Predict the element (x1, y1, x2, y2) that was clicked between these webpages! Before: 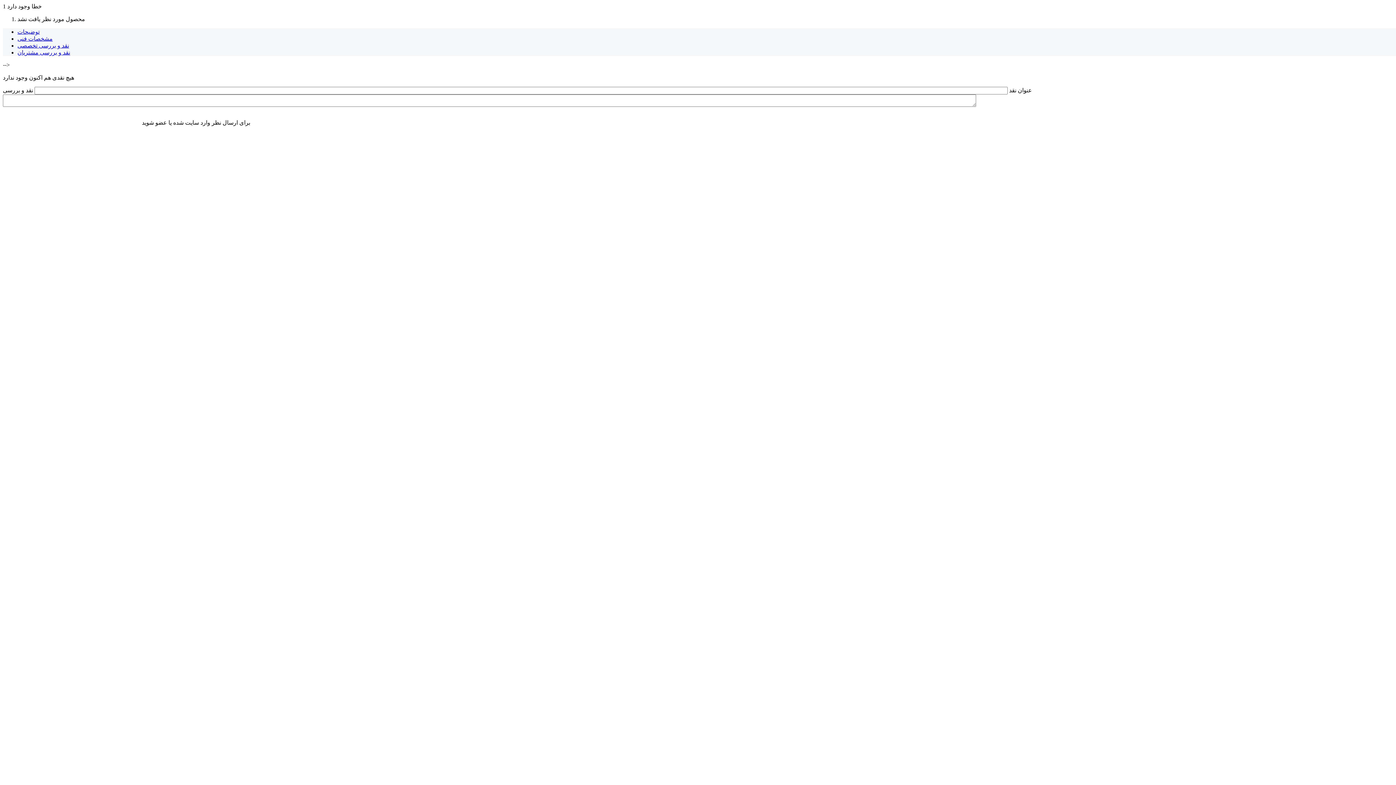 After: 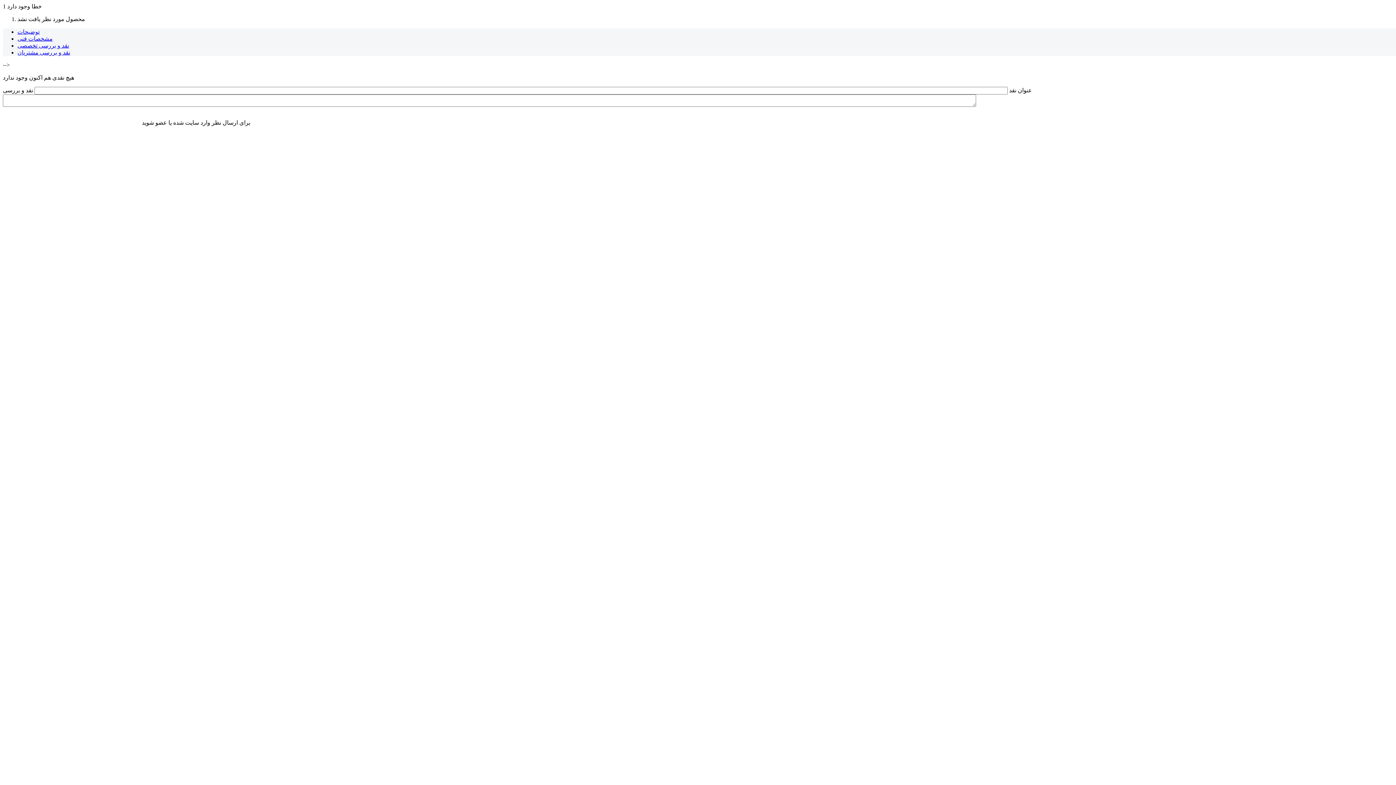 Action: bbox: (17, 35, 52, 41) label: مشخصات فنی